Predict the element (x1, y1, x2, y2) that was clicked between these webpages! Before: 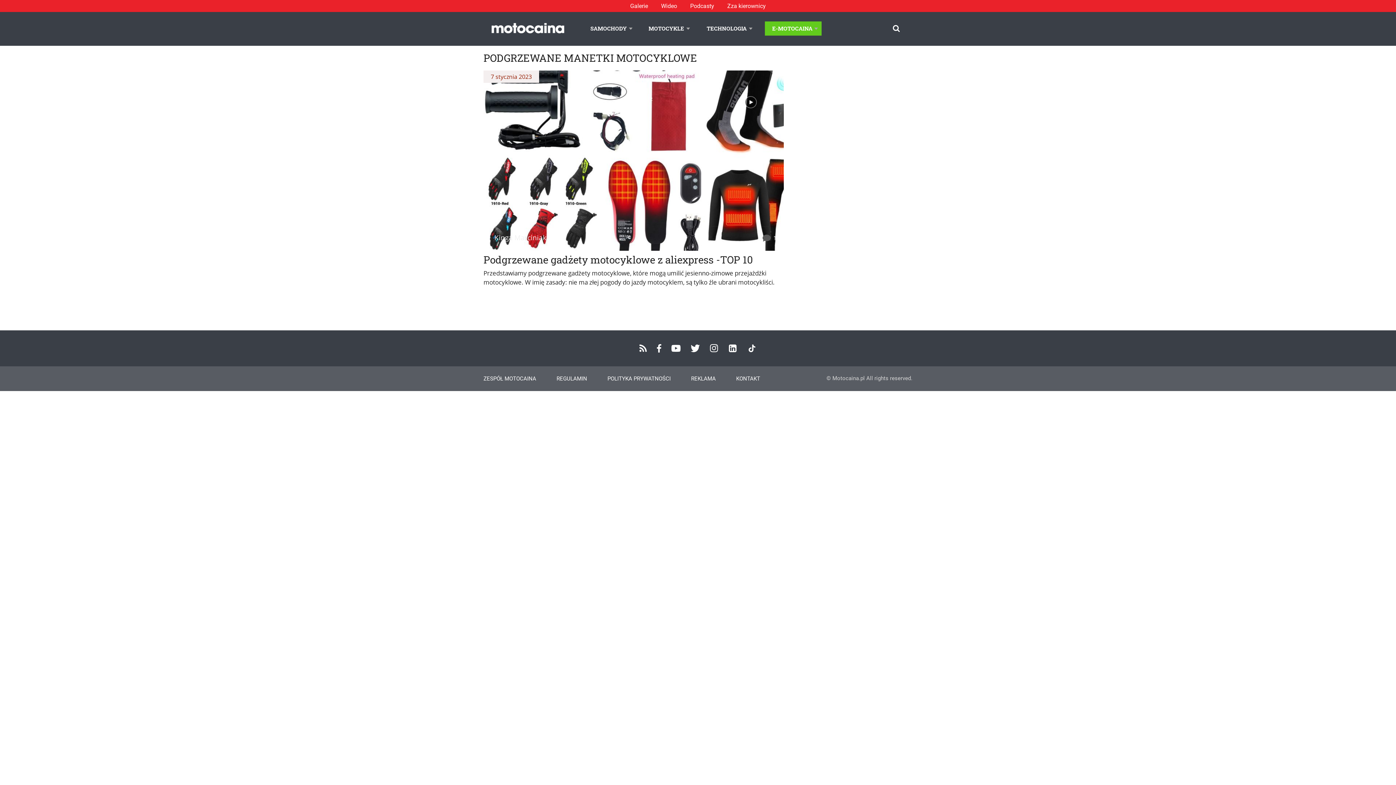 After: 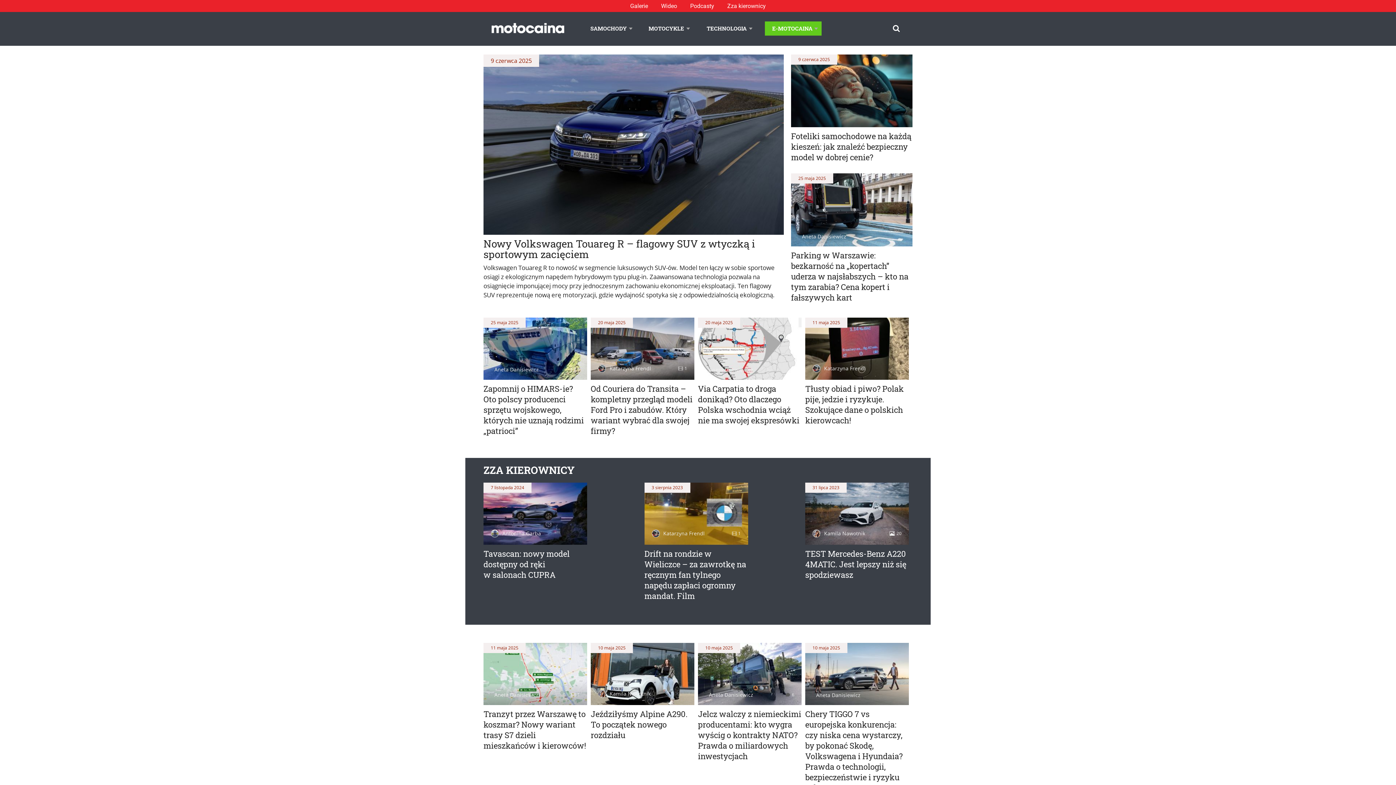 Action: bbox: (491, 22, 564, 34)